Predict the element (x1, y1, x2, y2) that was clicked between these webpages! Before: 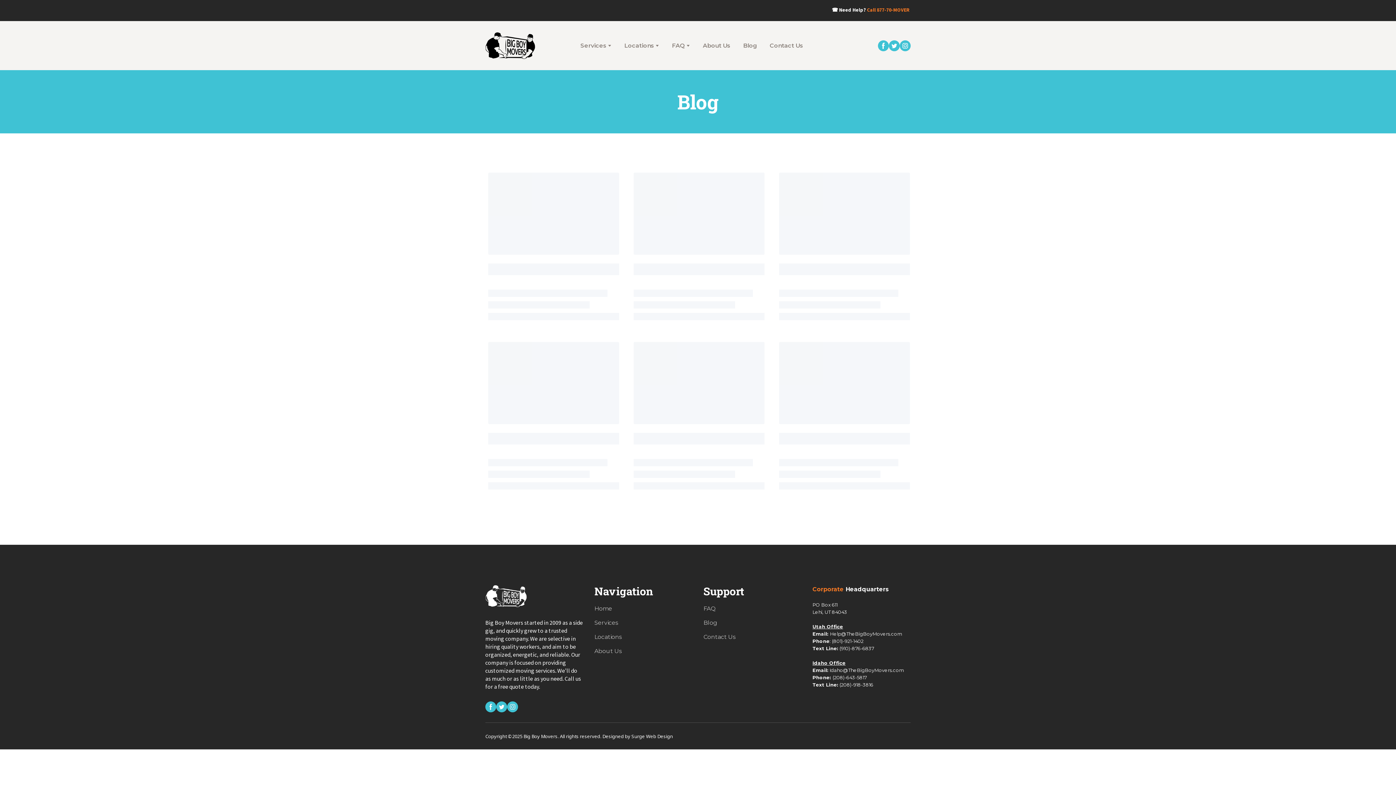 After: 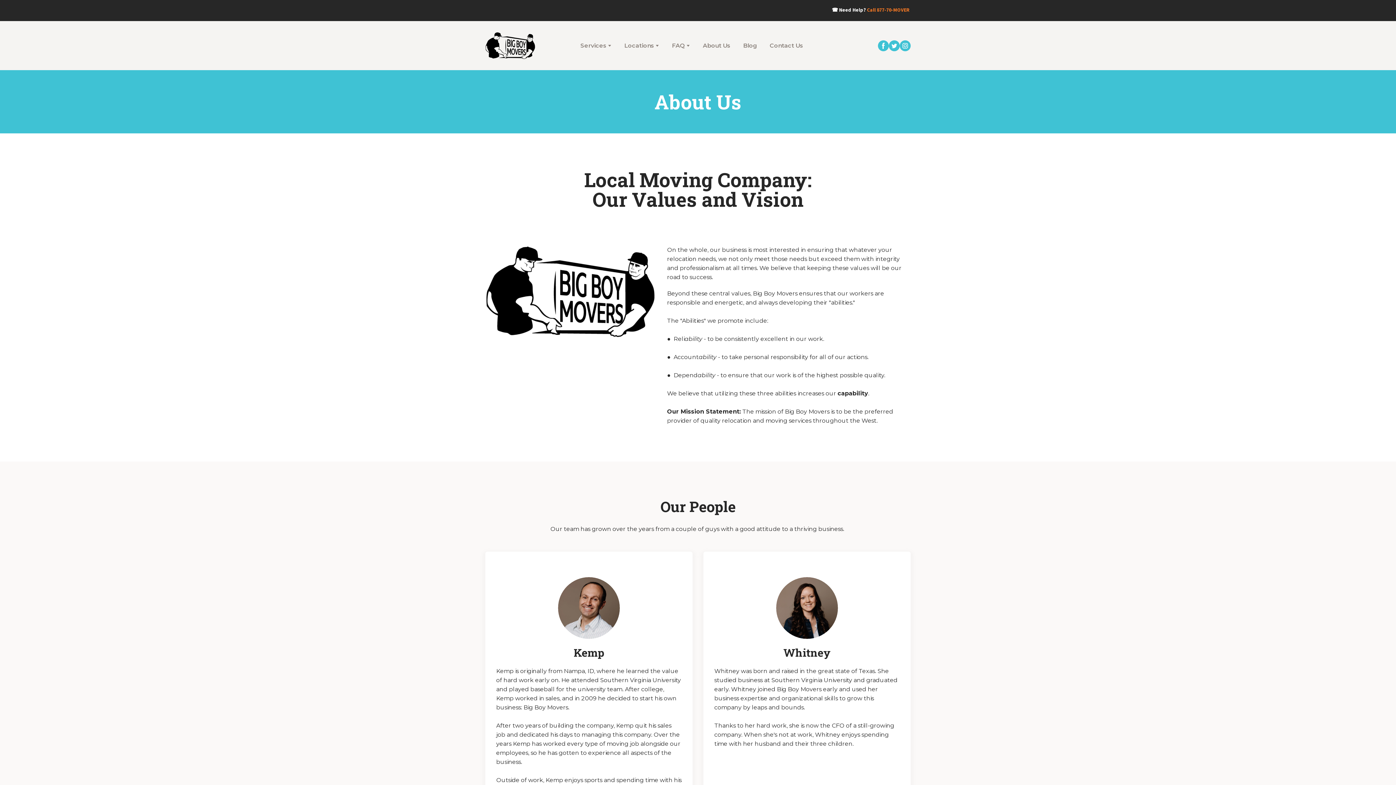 Action: label: About Us bbox: (594, 648, 621, 654)